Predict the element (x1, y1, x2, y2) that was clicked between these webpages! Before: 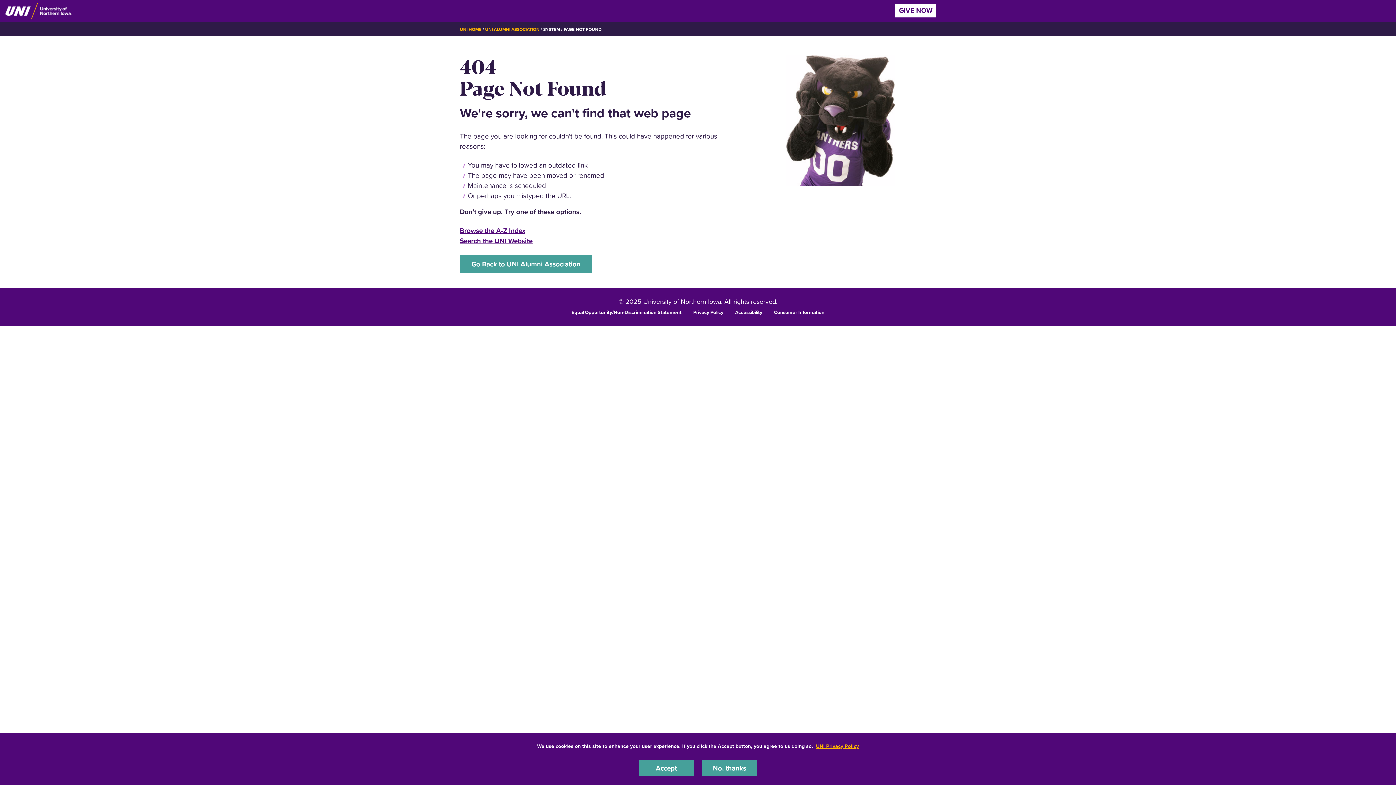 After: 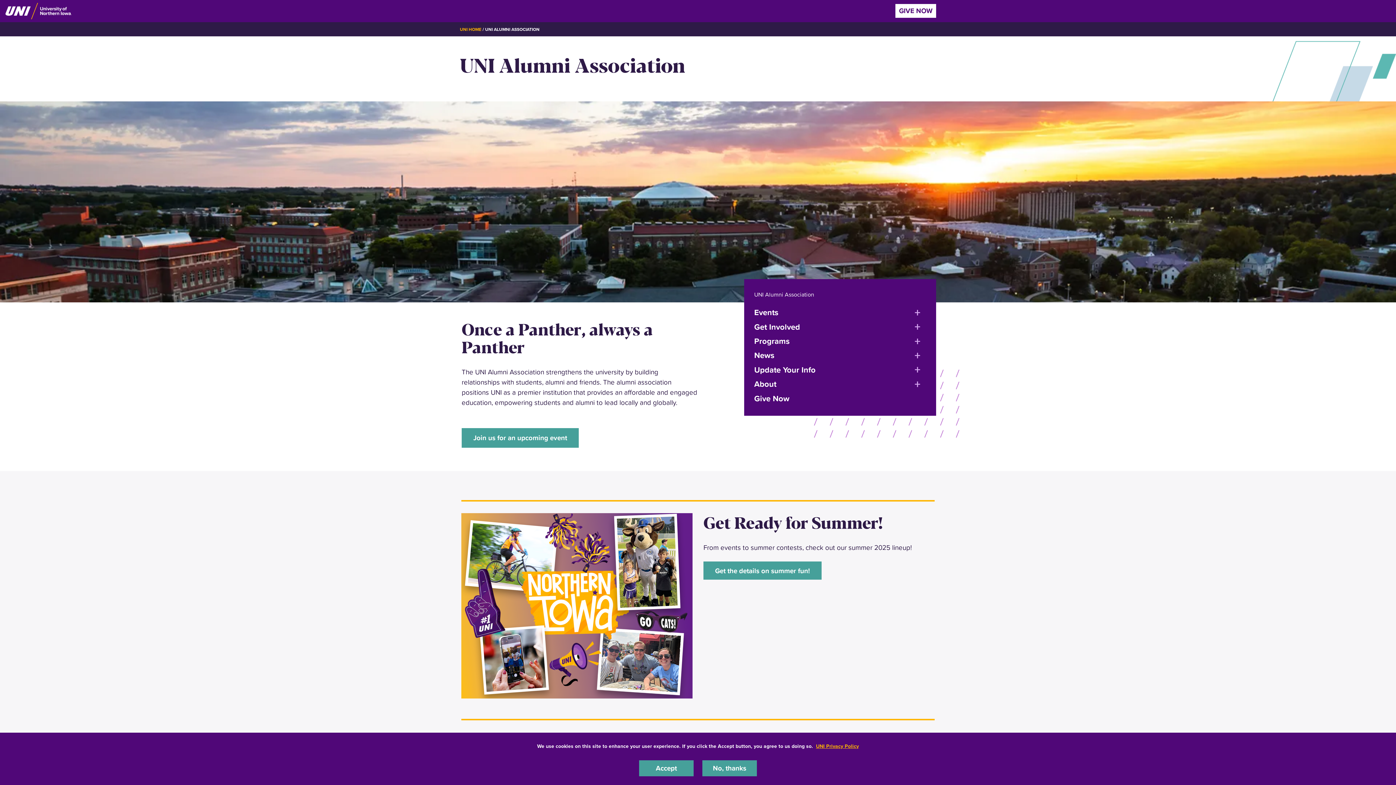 Action: label: Go Back to UNI Alumni Association bbox: (460, 254, 592, 273)